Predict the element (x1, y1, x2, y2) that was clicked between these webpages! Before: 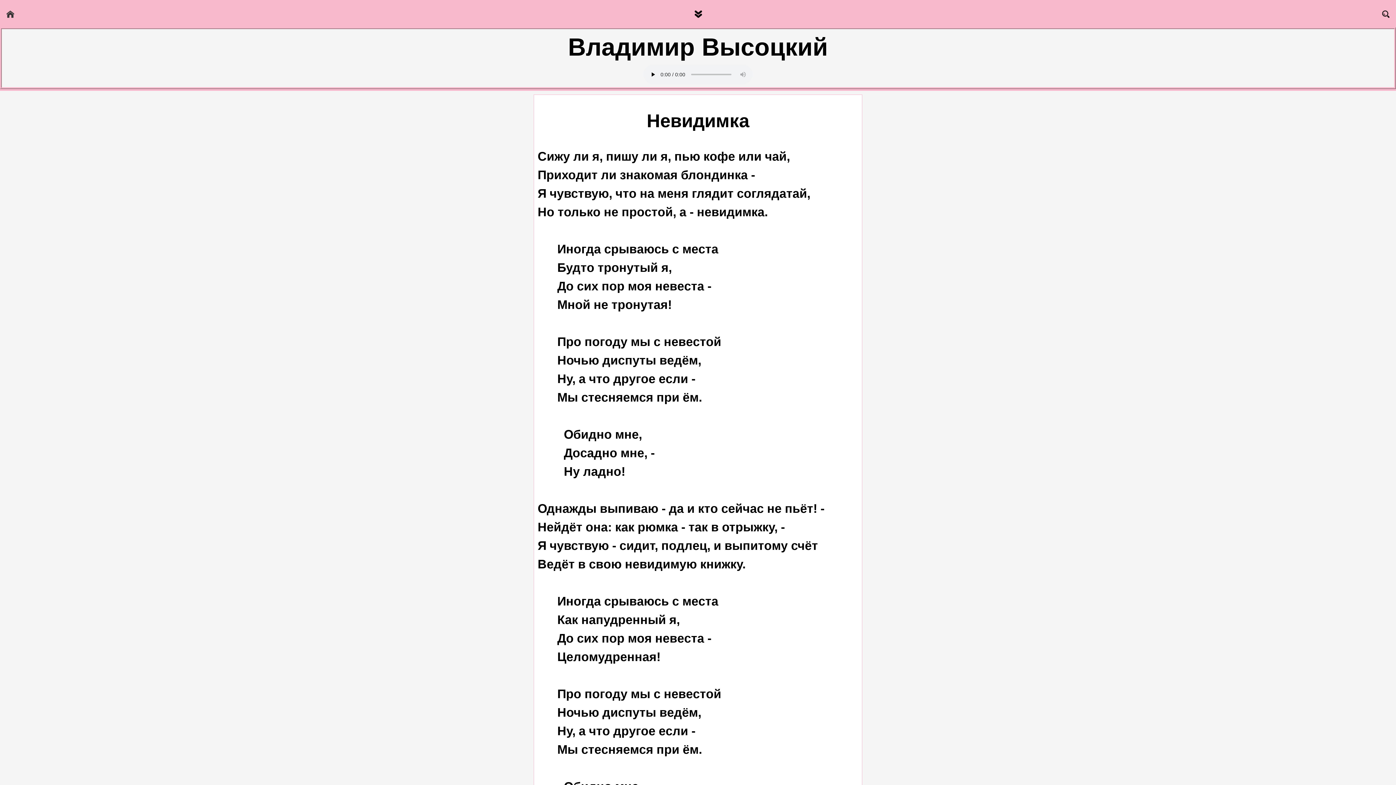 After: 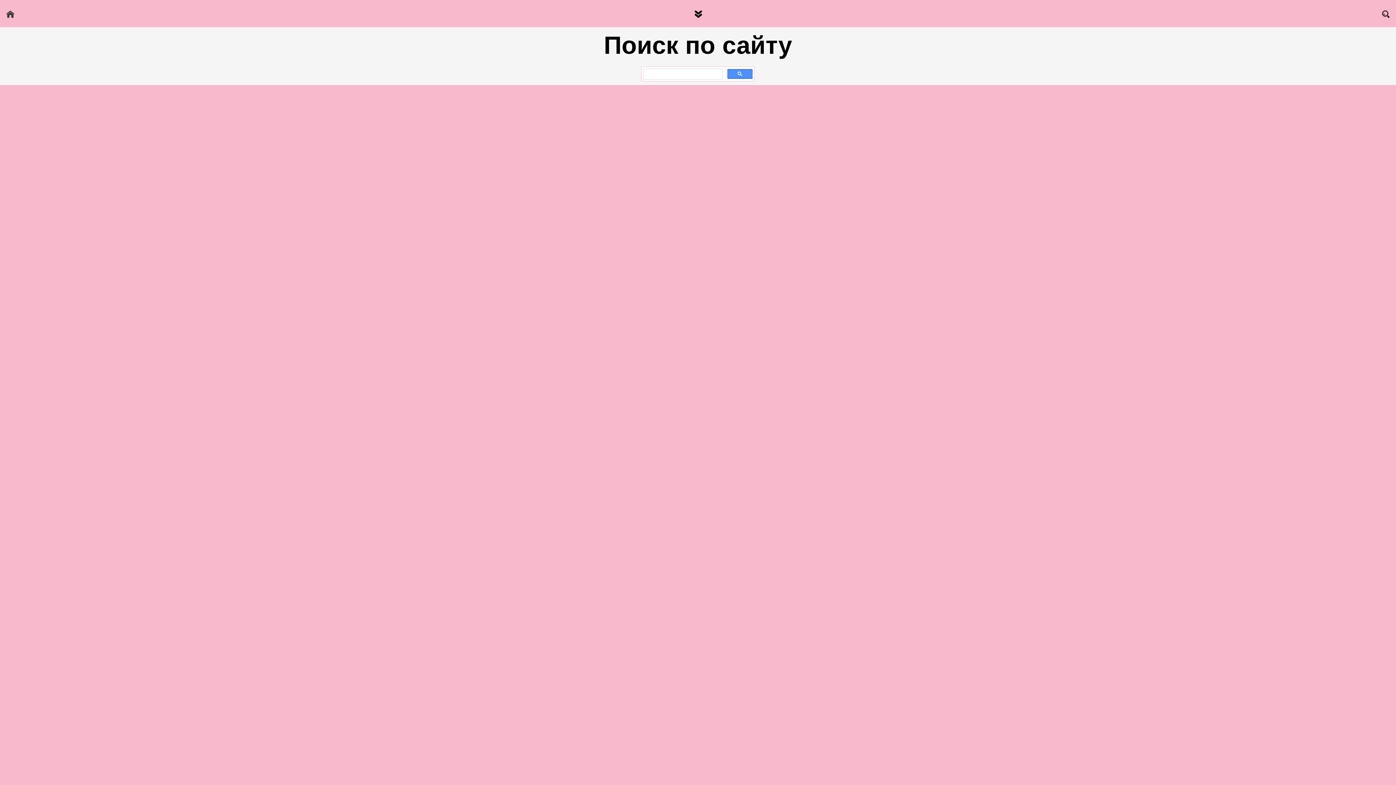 Action: bbox: (1381, 5, 1390, 21)